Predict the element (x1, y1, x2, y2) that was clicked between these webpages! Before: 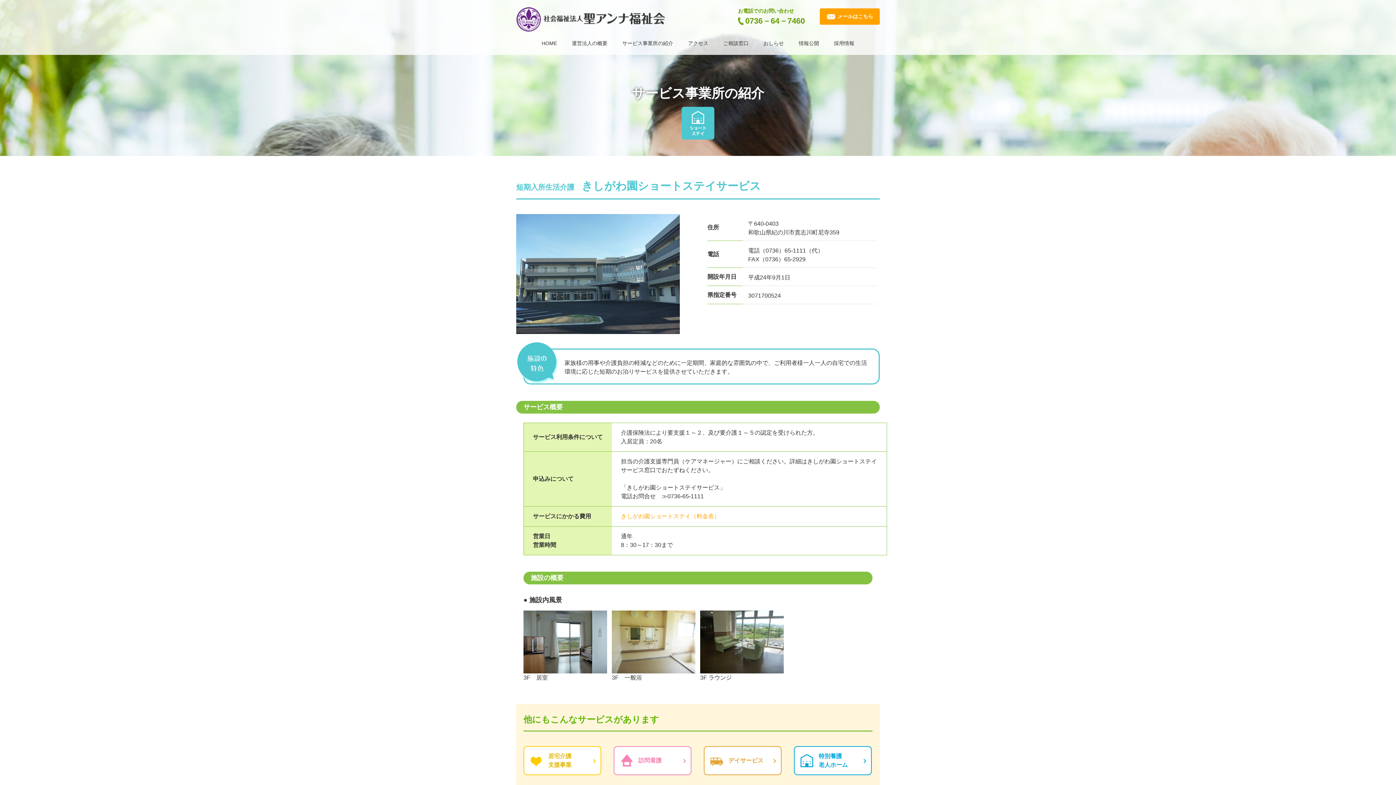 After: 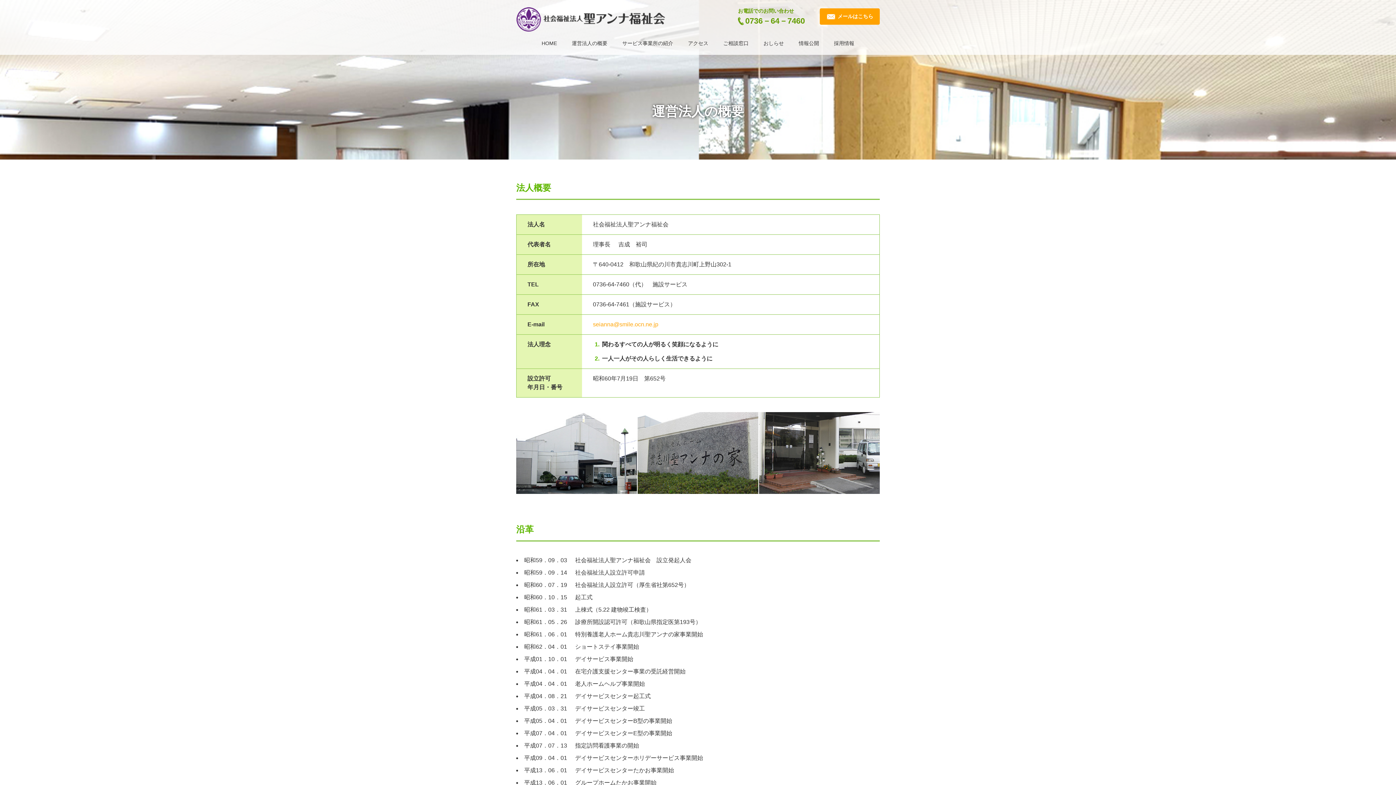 Action: label: 運営法人の概要 bbox: (571, 40, 607, 46)